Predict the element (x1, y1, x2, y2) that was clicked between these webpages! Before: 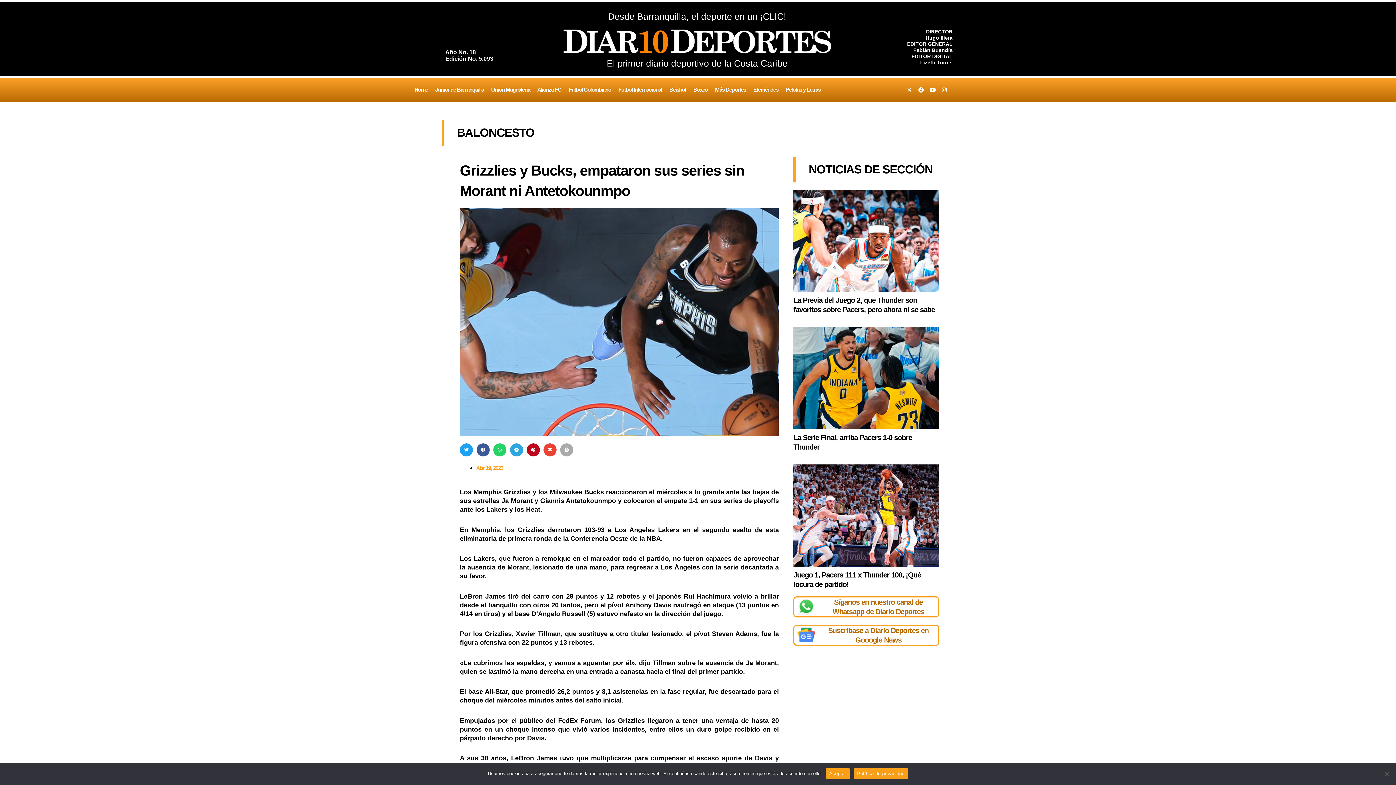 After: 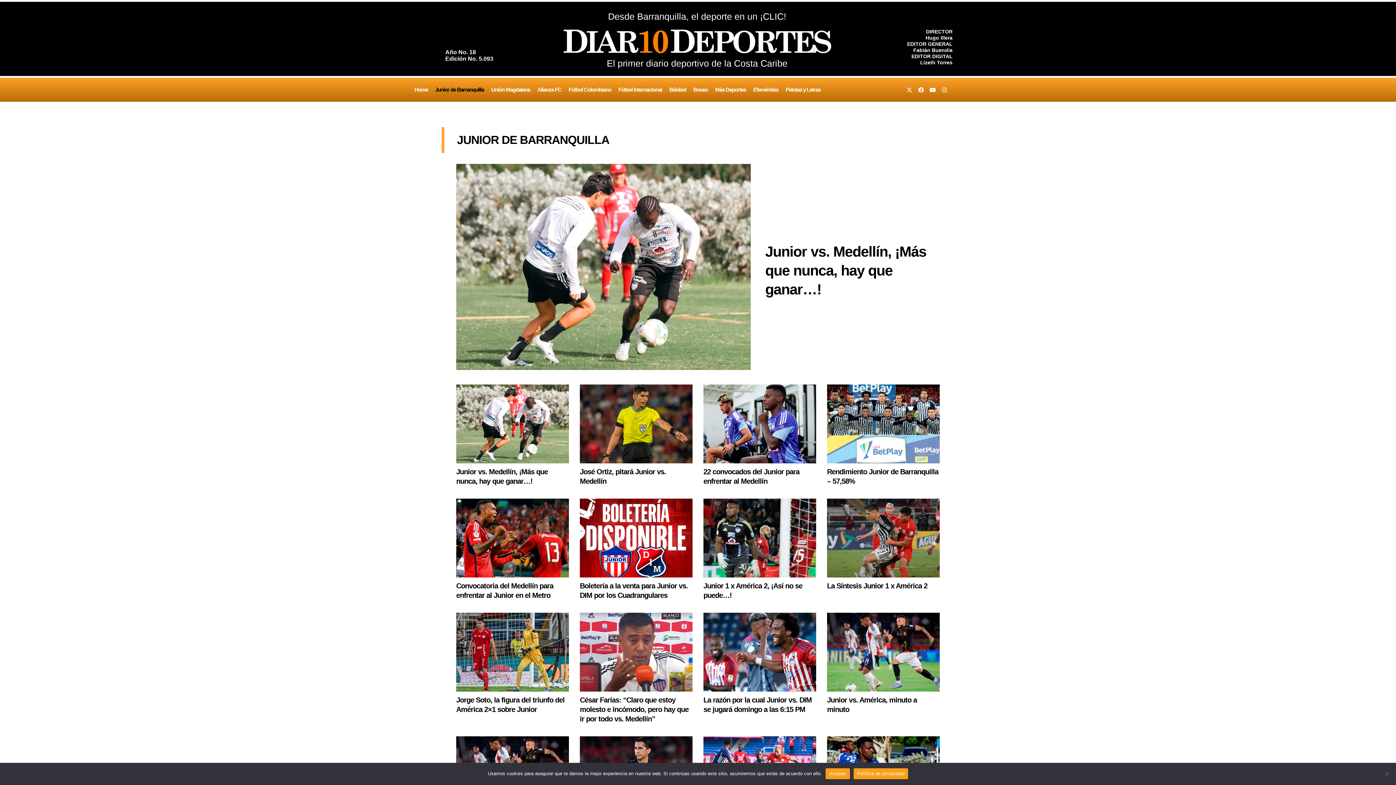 Action: bbox: (431, 81, 487, 98) label: Junior de Barranquilla